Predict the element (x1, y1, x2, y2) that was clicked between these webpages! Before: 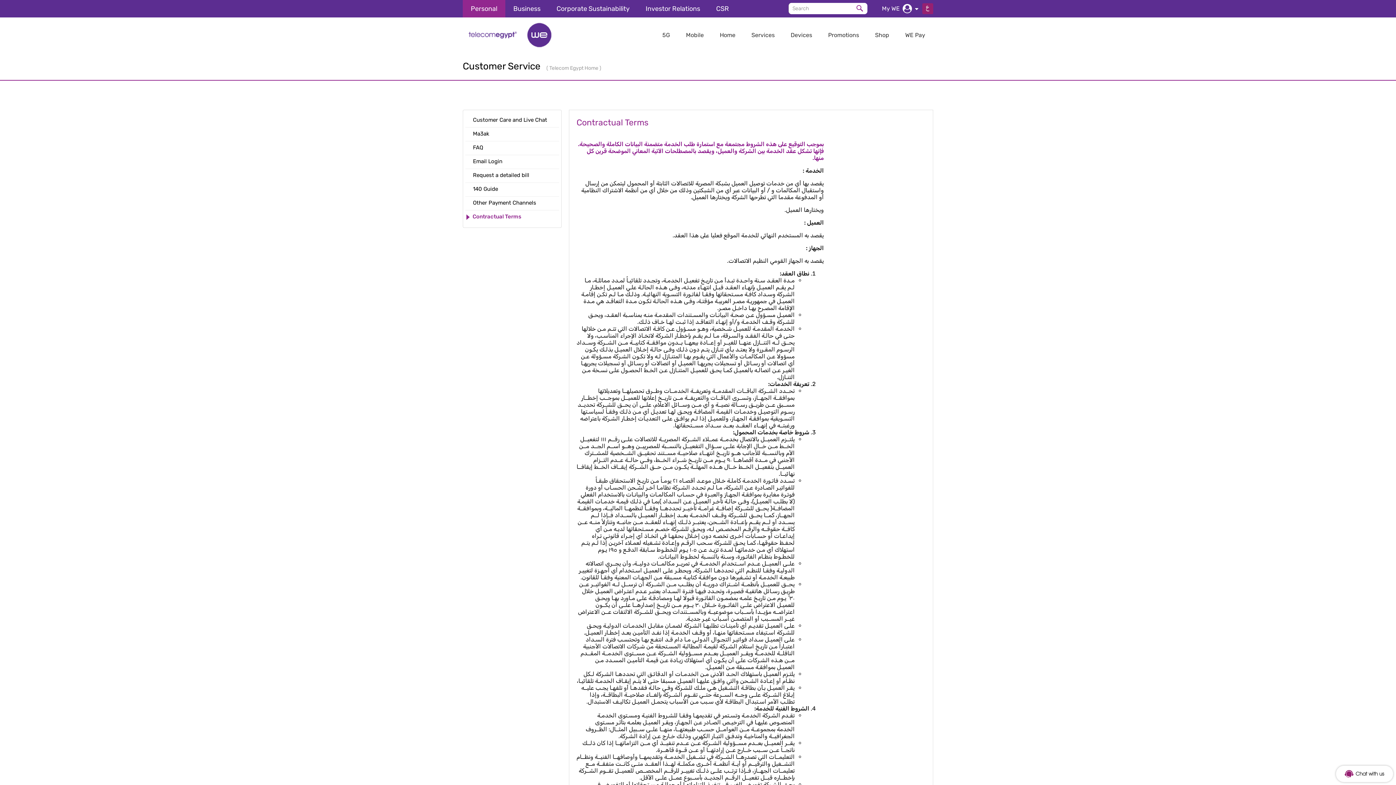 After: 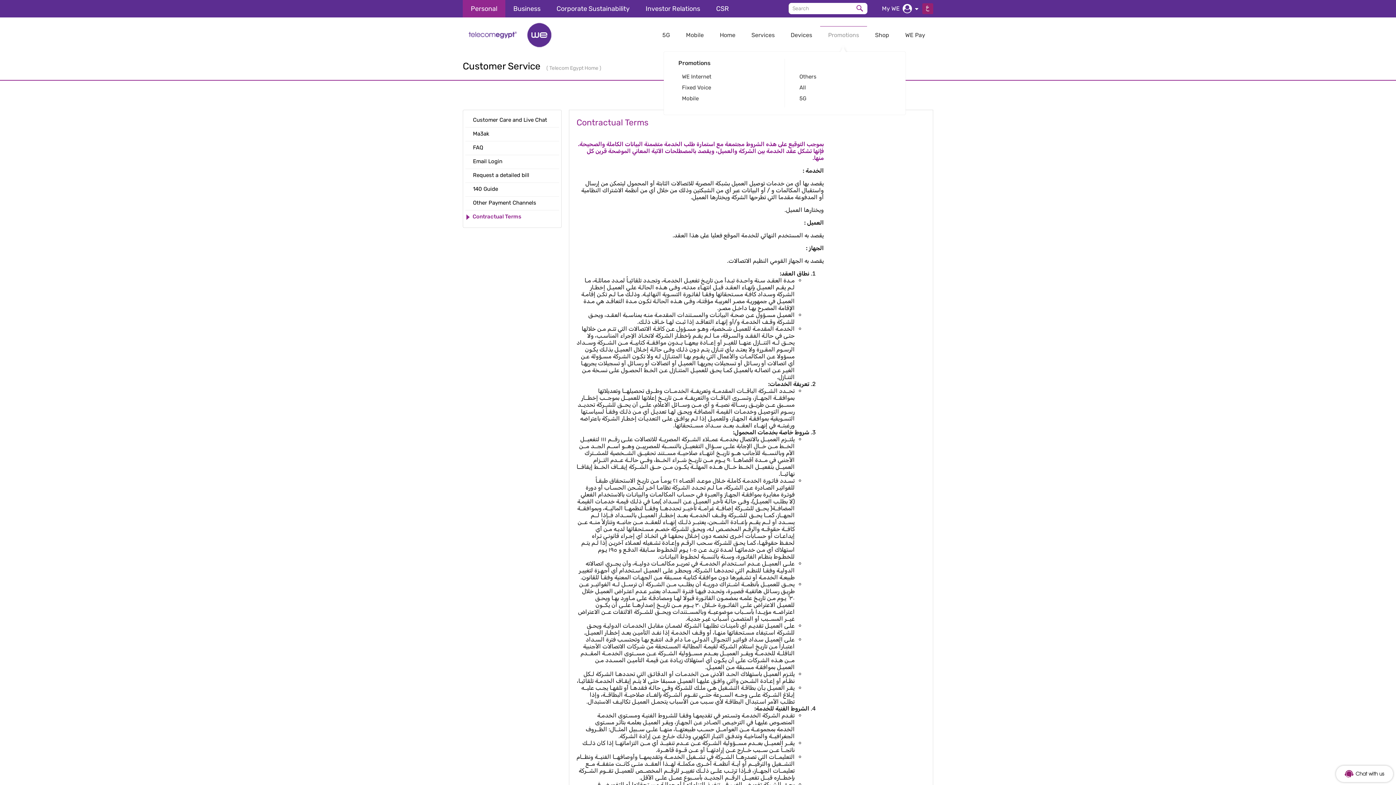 Action: label: Promotions bbox: (820, 26, 867, 44)